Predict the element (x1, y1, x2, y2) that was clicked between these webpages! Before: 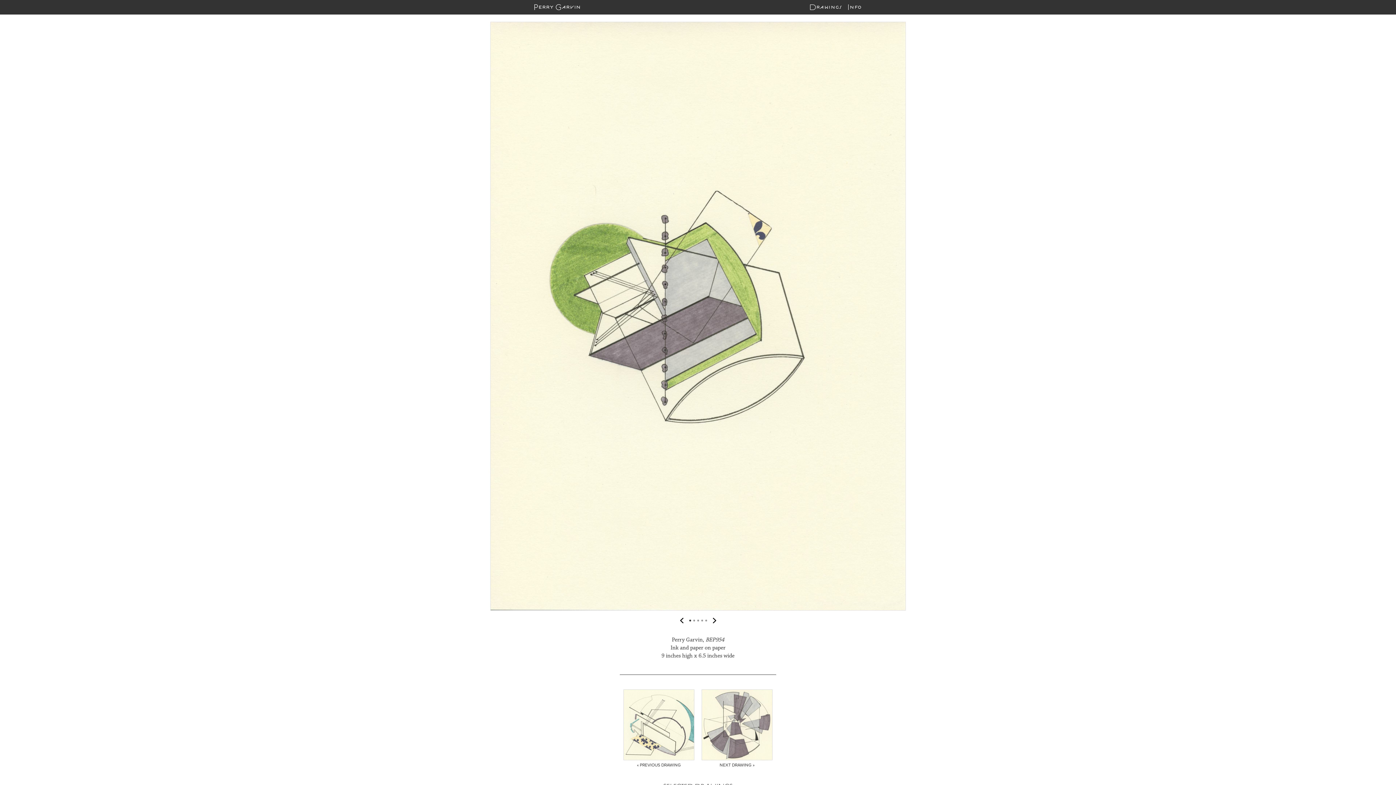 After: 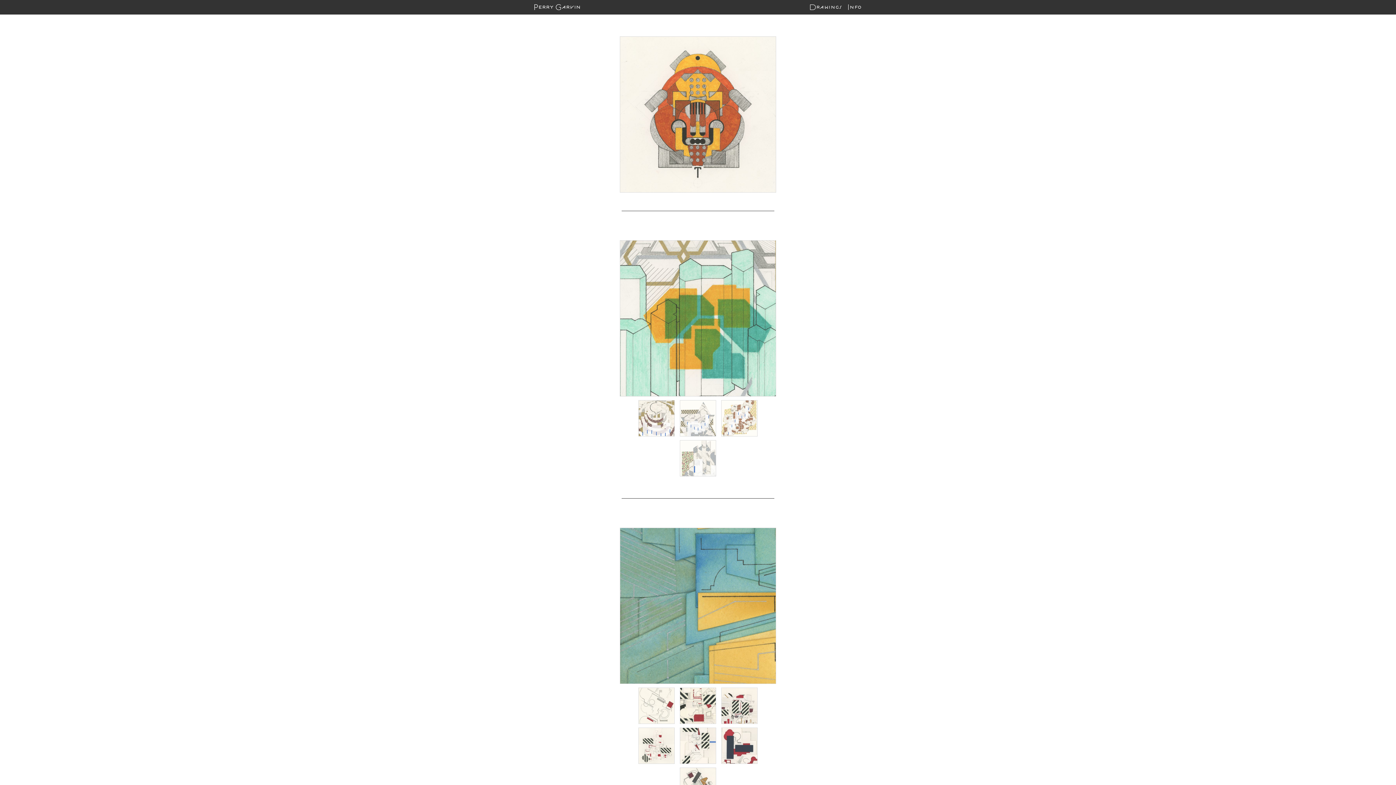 Action: bbox: (809, 1, 842, 12) label: Drawings